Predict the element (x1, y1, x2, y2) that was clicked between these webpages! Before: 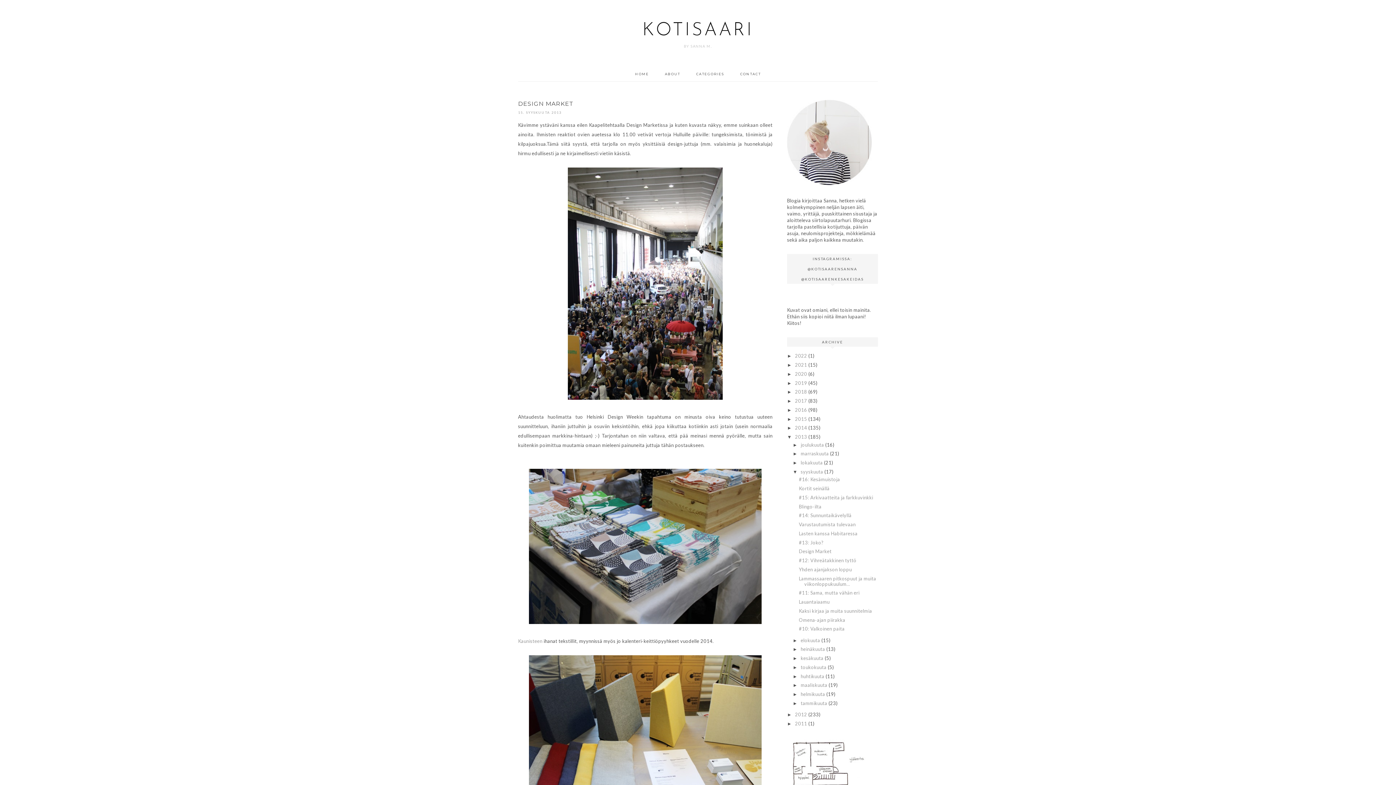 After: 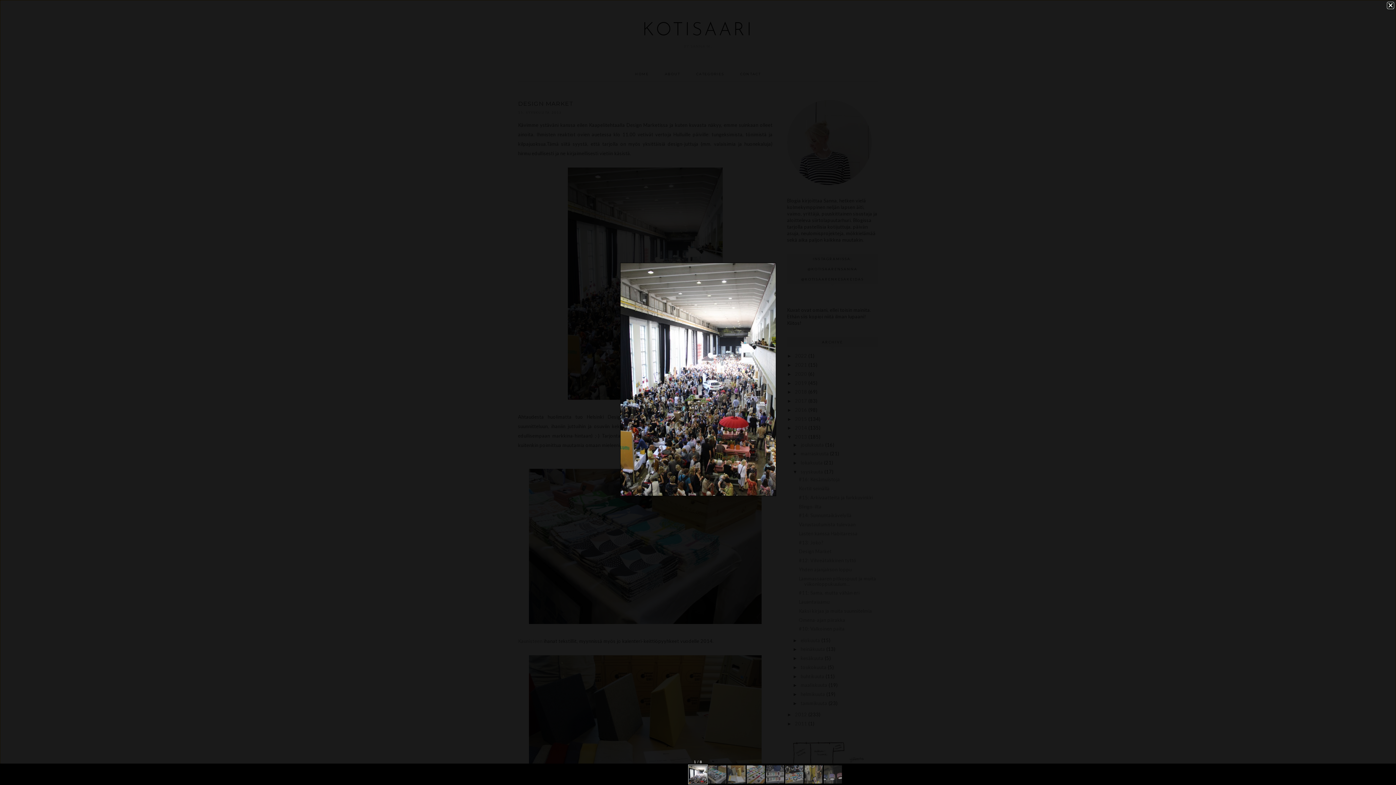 Action: bbox: (568, 395, 722, 400)